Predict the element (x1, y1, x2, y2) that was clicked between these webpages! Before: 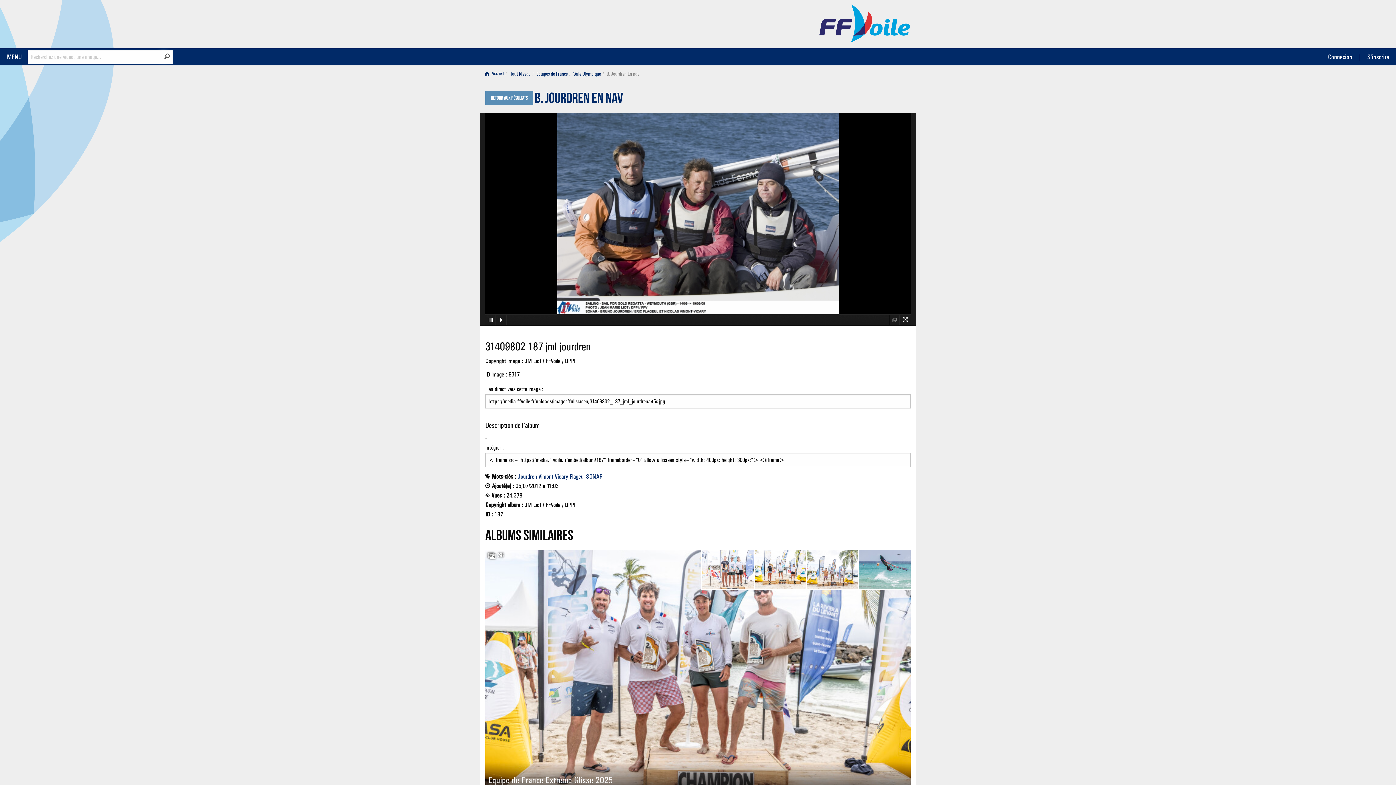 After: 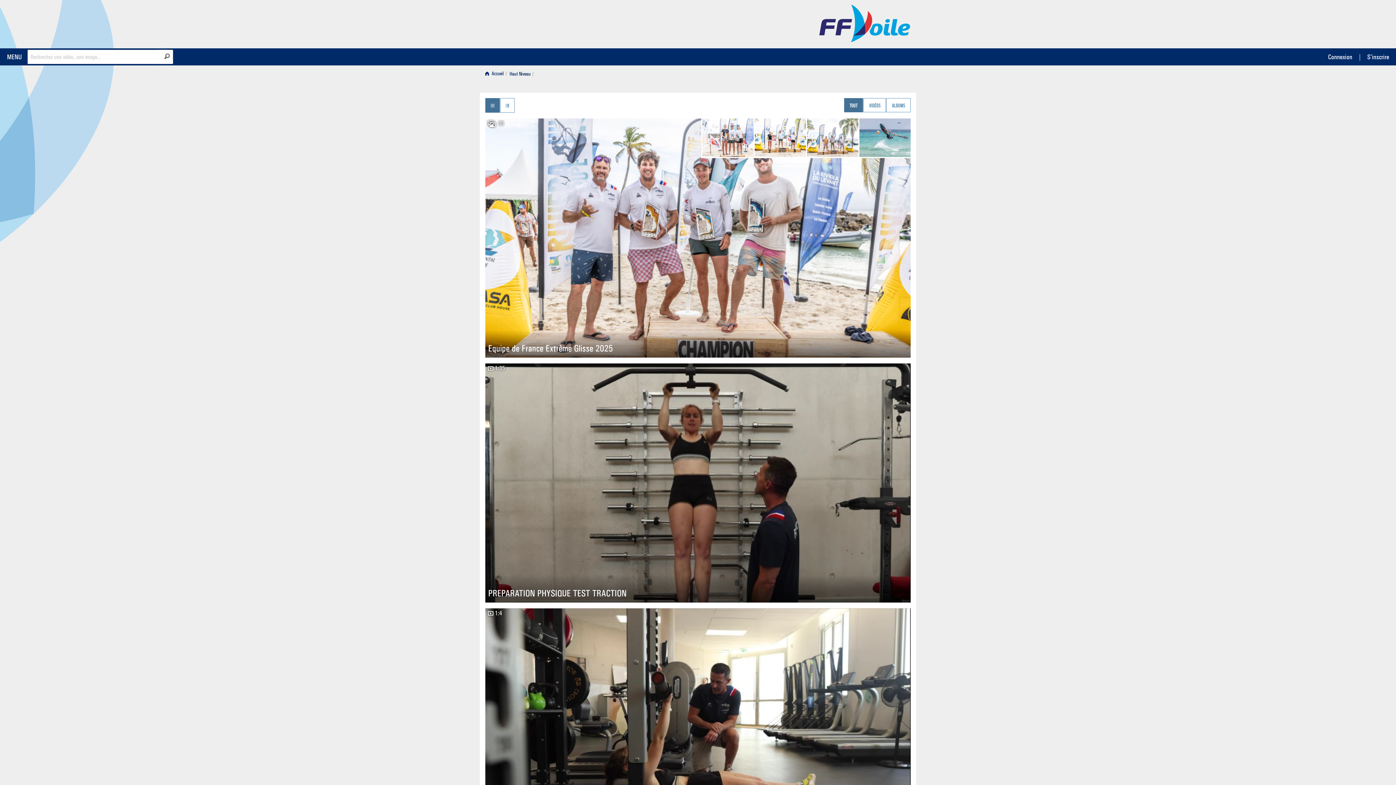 Action: bbox: (164, 52, 169, 60) label: Rechercher